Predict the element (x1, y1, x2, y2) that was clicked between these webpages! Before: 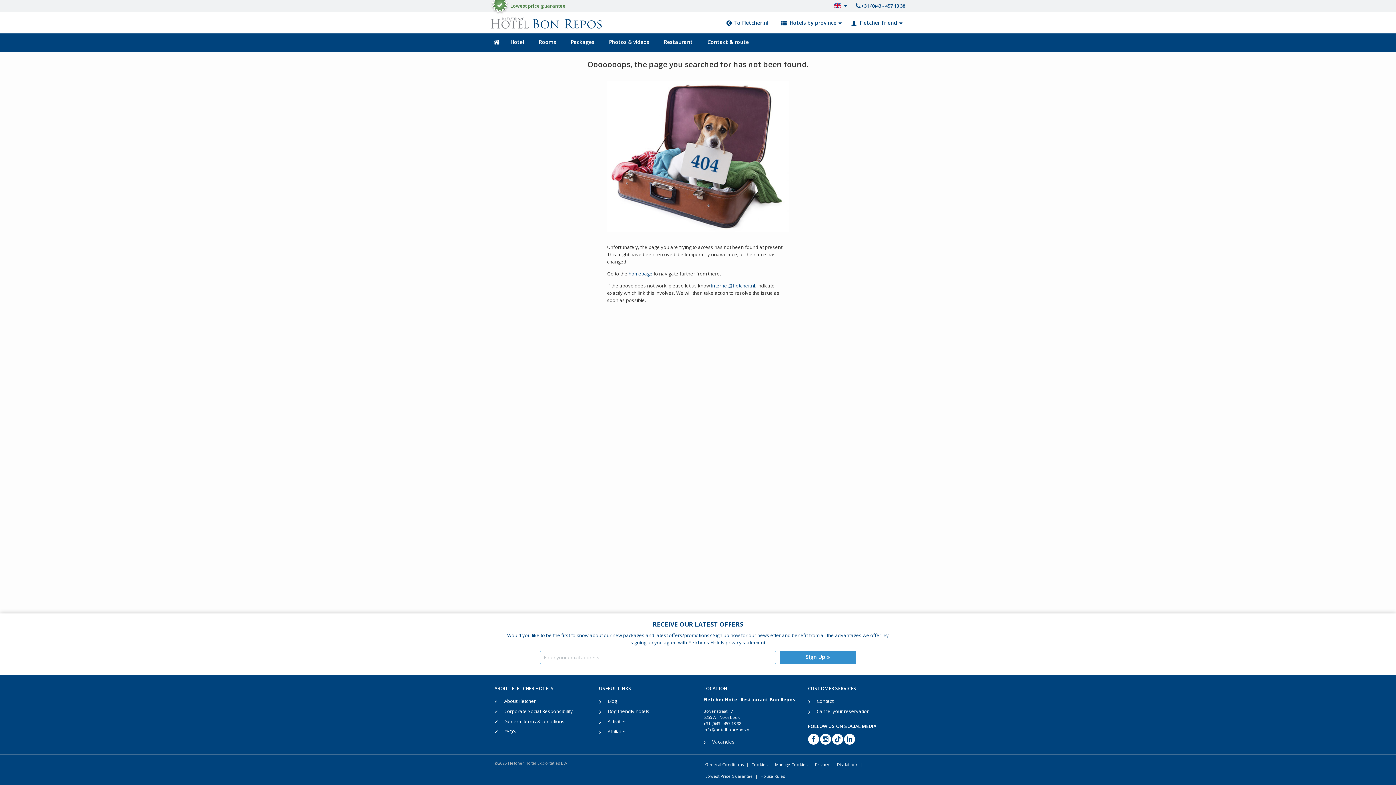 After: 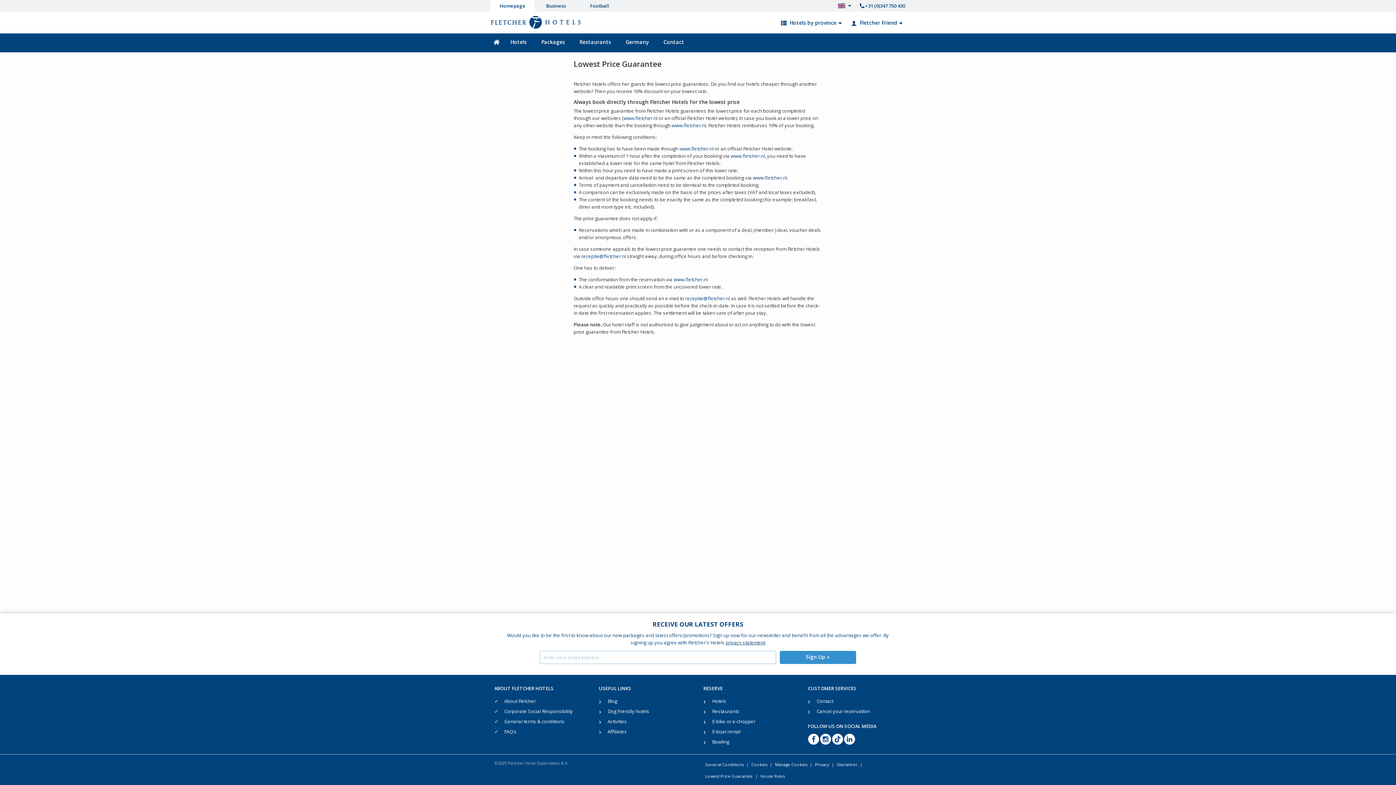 Action: bbox: (510, 2, 565, 9) label: Lowest price guarantee